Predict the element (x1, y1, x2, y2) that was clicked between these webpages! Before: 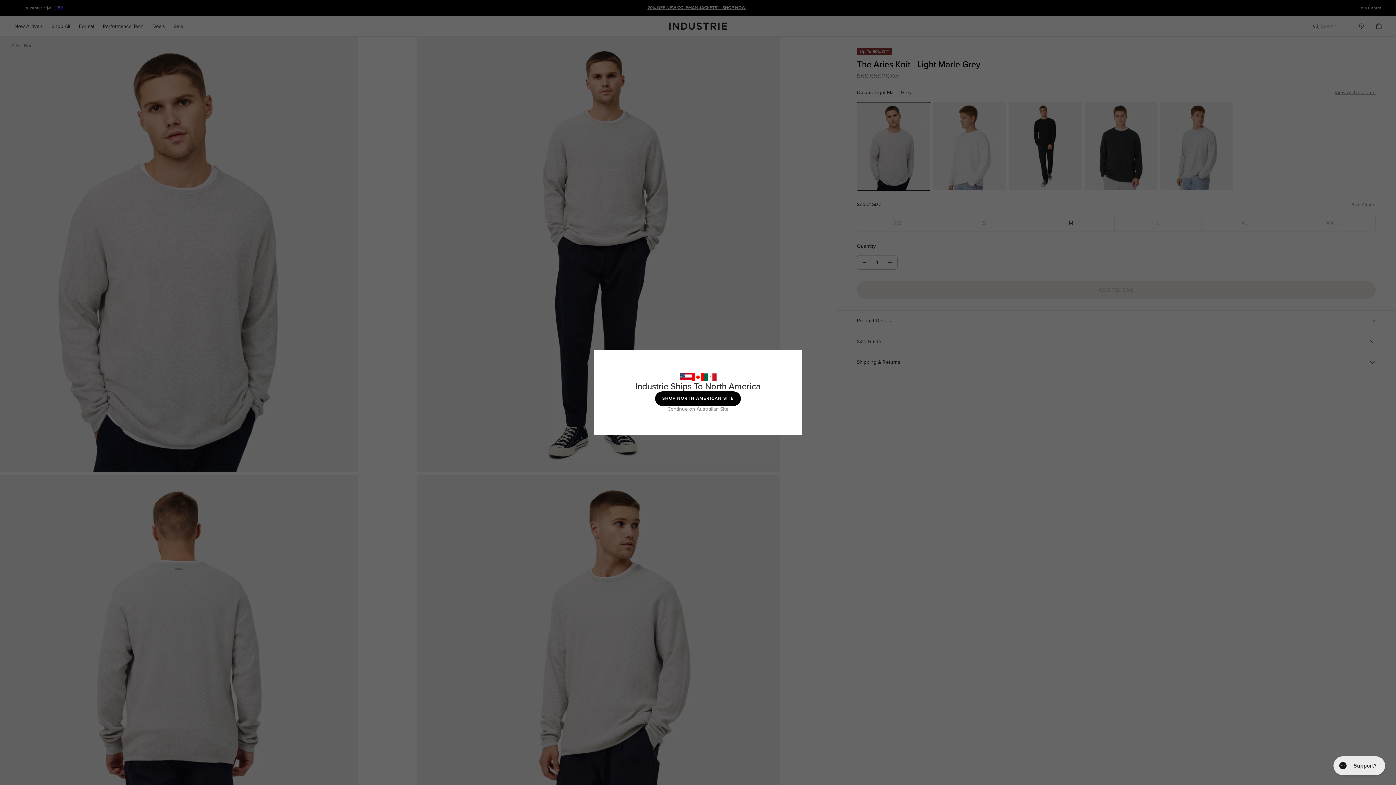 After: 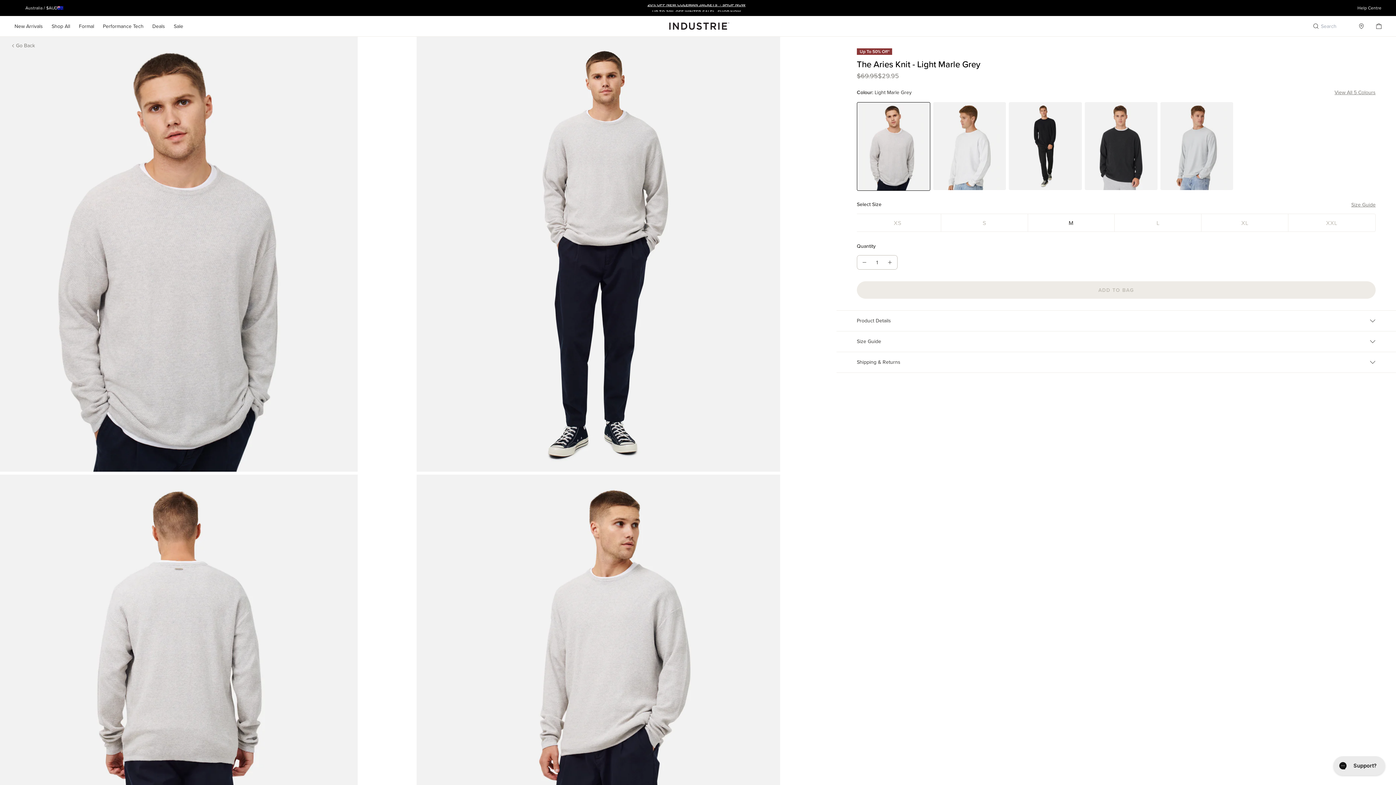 Action: bbox: (667, 406, 728, 412) label: Continue on Australian Site